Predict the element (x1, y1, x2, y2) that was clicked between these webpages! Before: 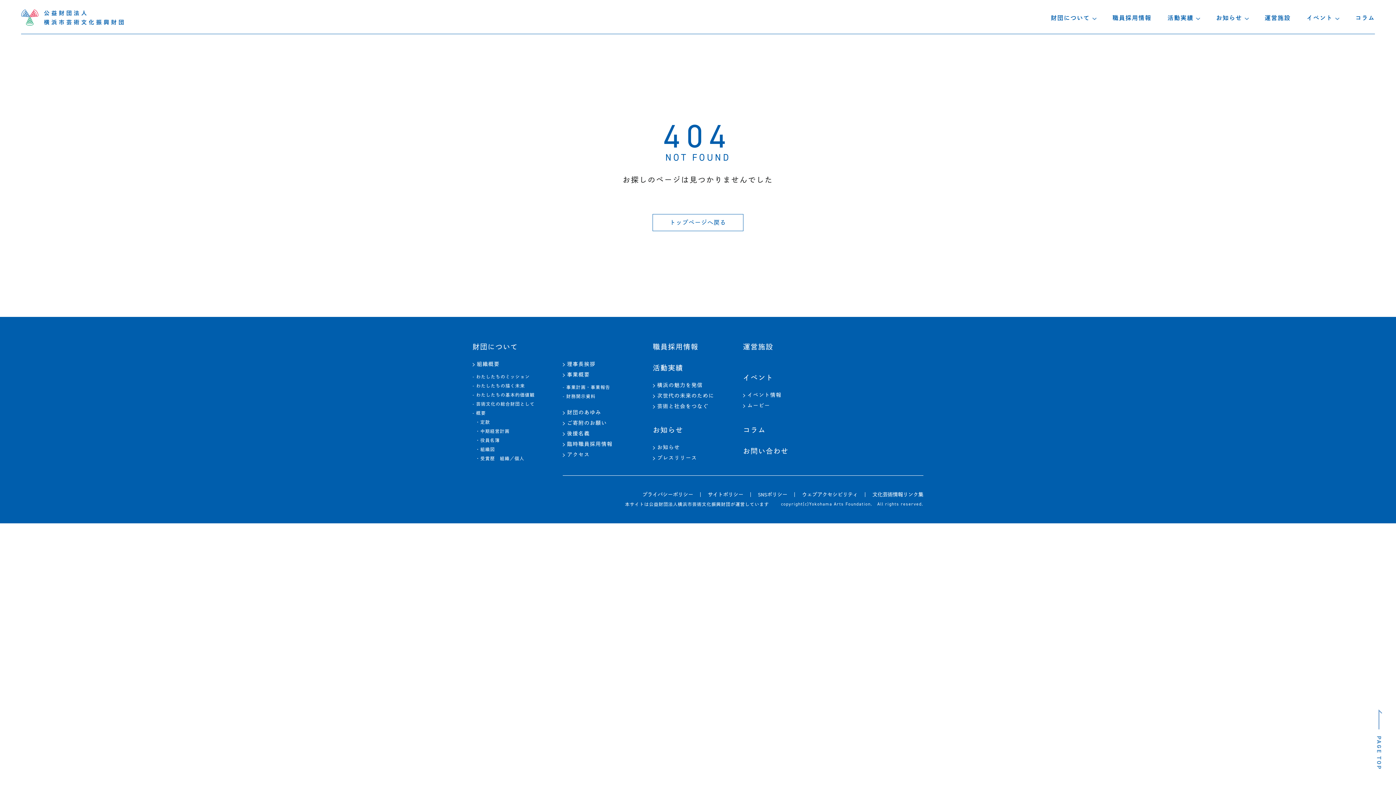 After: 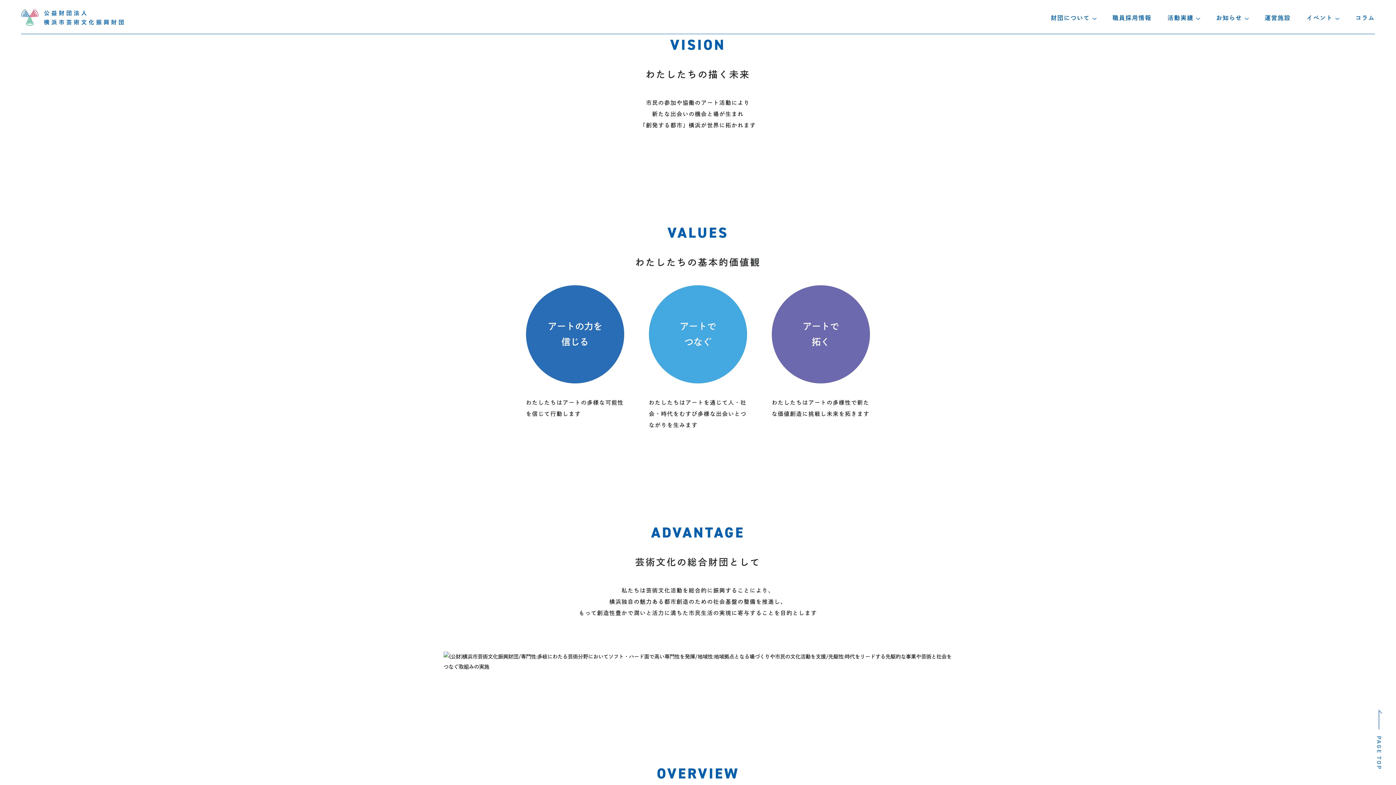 Action: bbox: (472, 381, 562, 390) label: - わたしたちの描く未来